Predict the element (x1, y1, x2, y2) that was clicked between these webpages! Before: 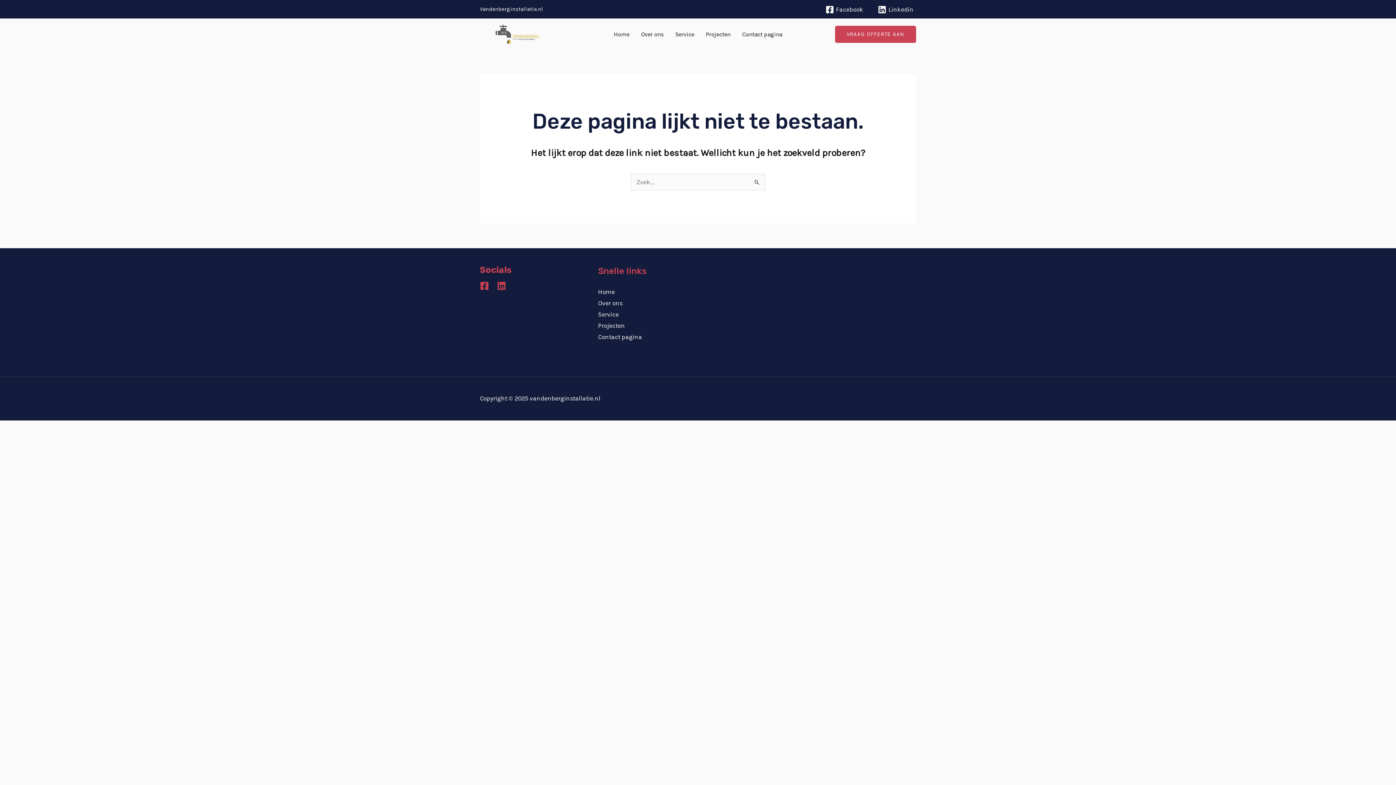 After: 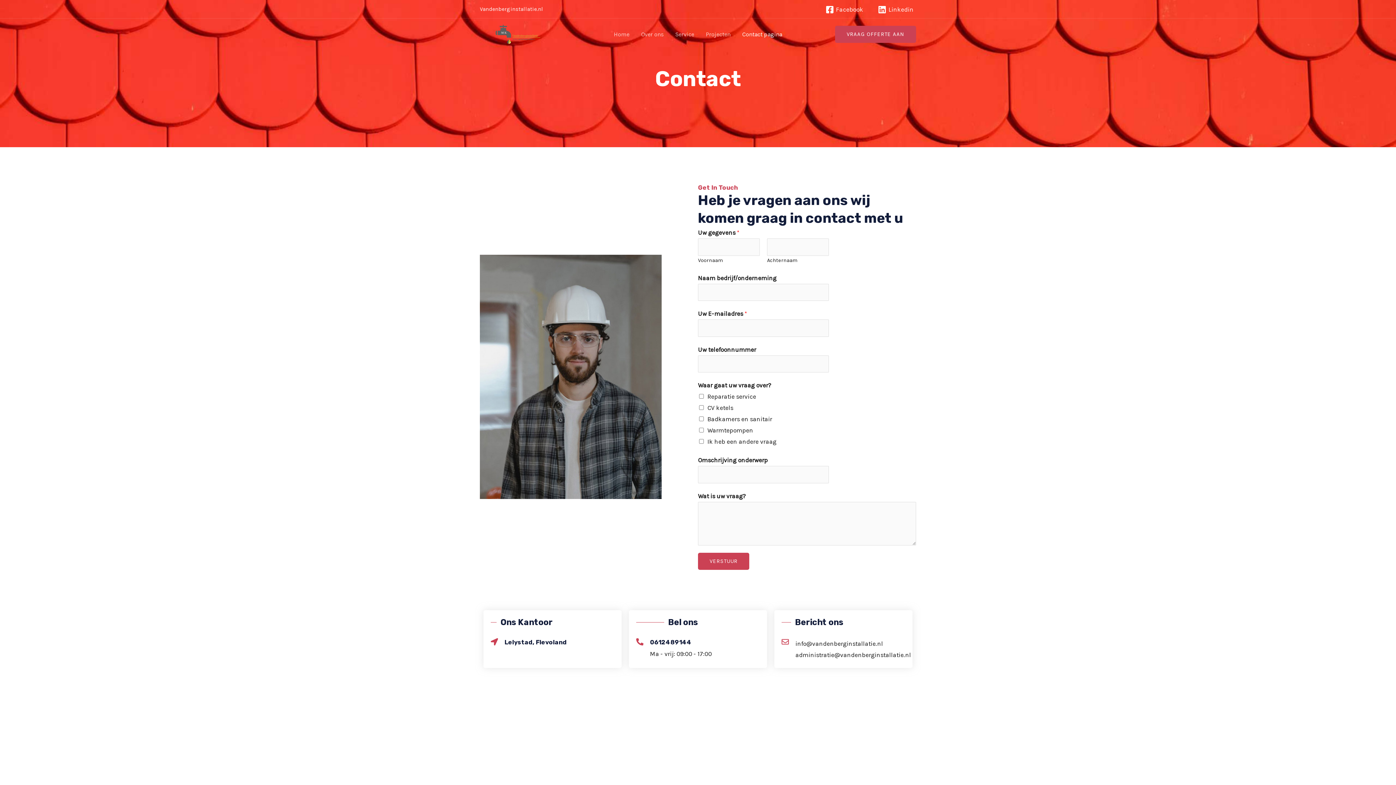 Action: label: Contact pagina bbox: (736, 21, 788, 47)